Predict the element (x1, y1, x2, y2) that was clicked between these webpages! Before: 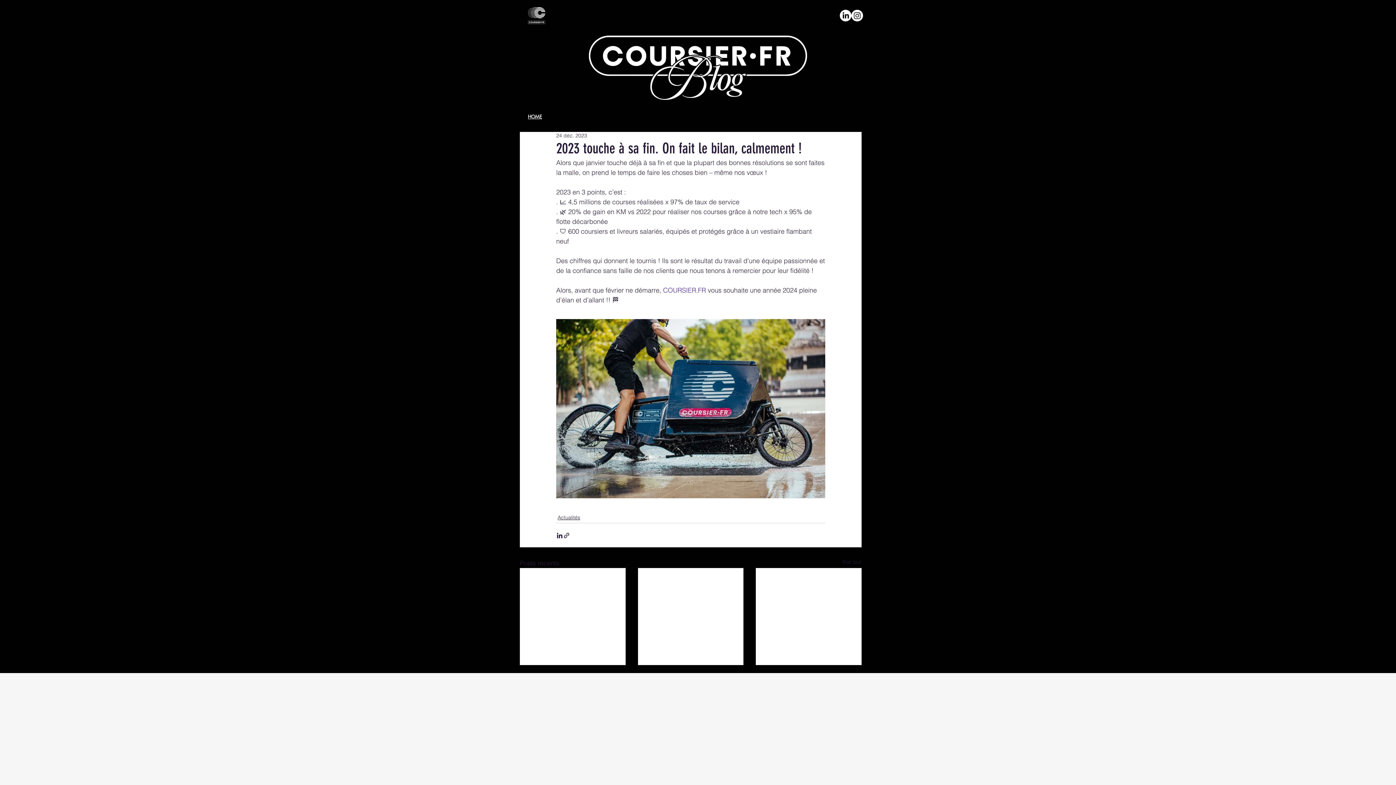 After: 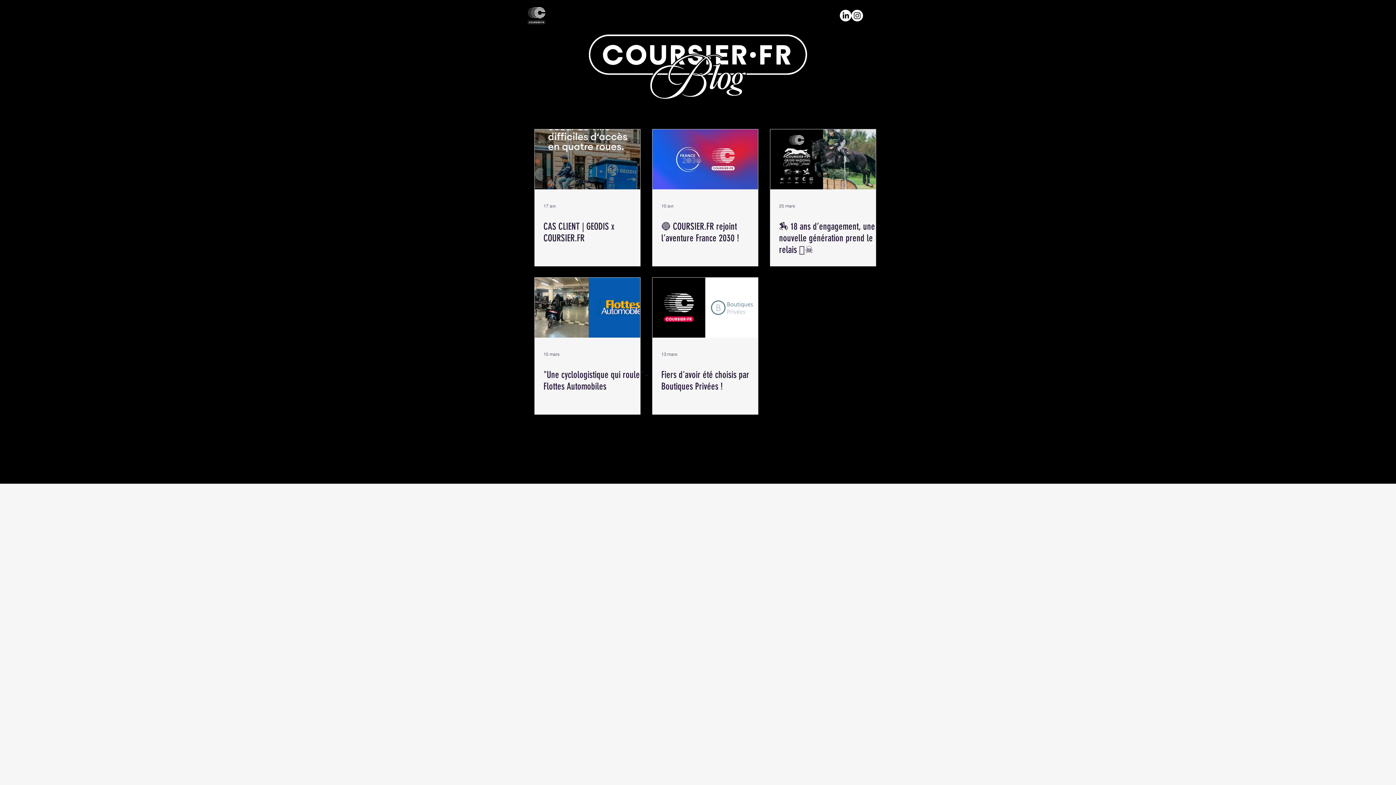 Action: label: HOME bbox: (528, 113, 542, 120)